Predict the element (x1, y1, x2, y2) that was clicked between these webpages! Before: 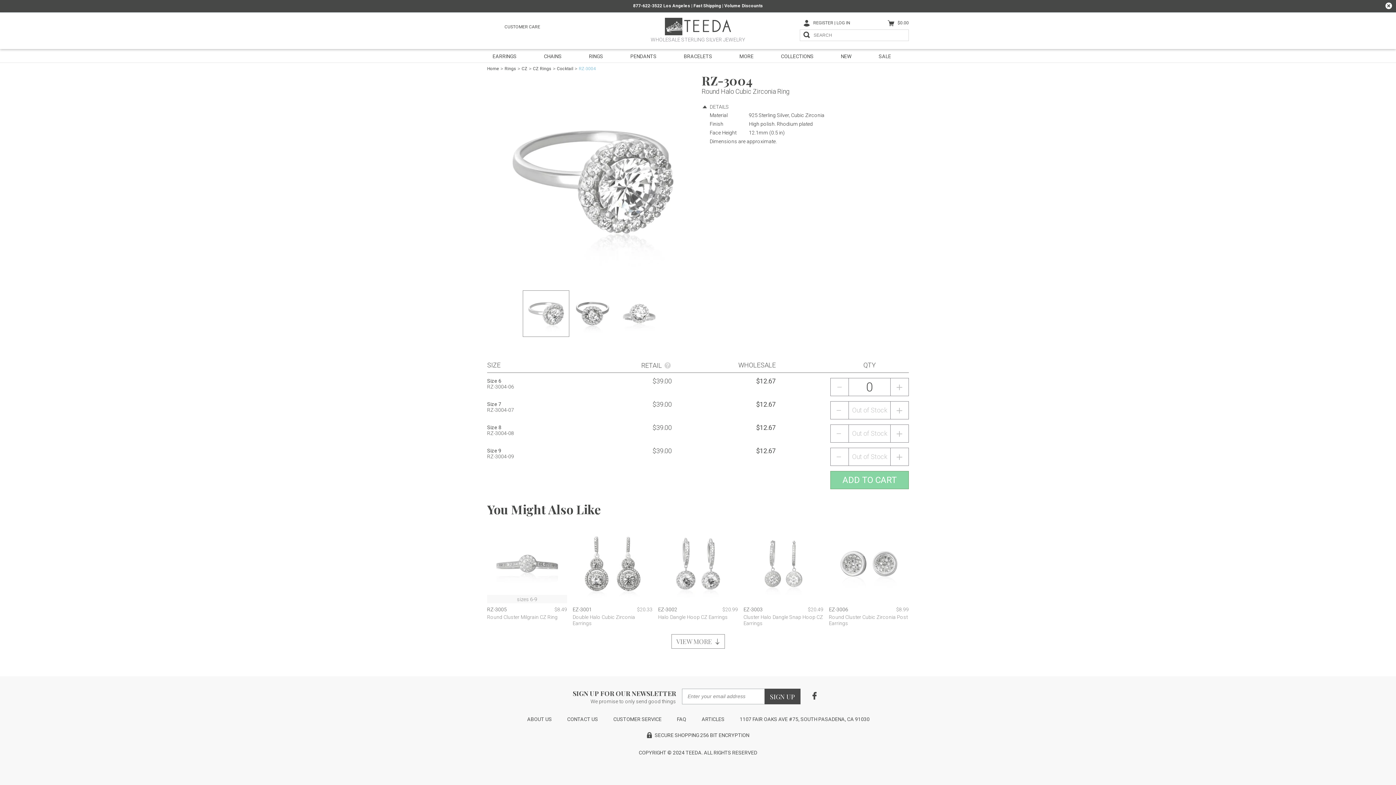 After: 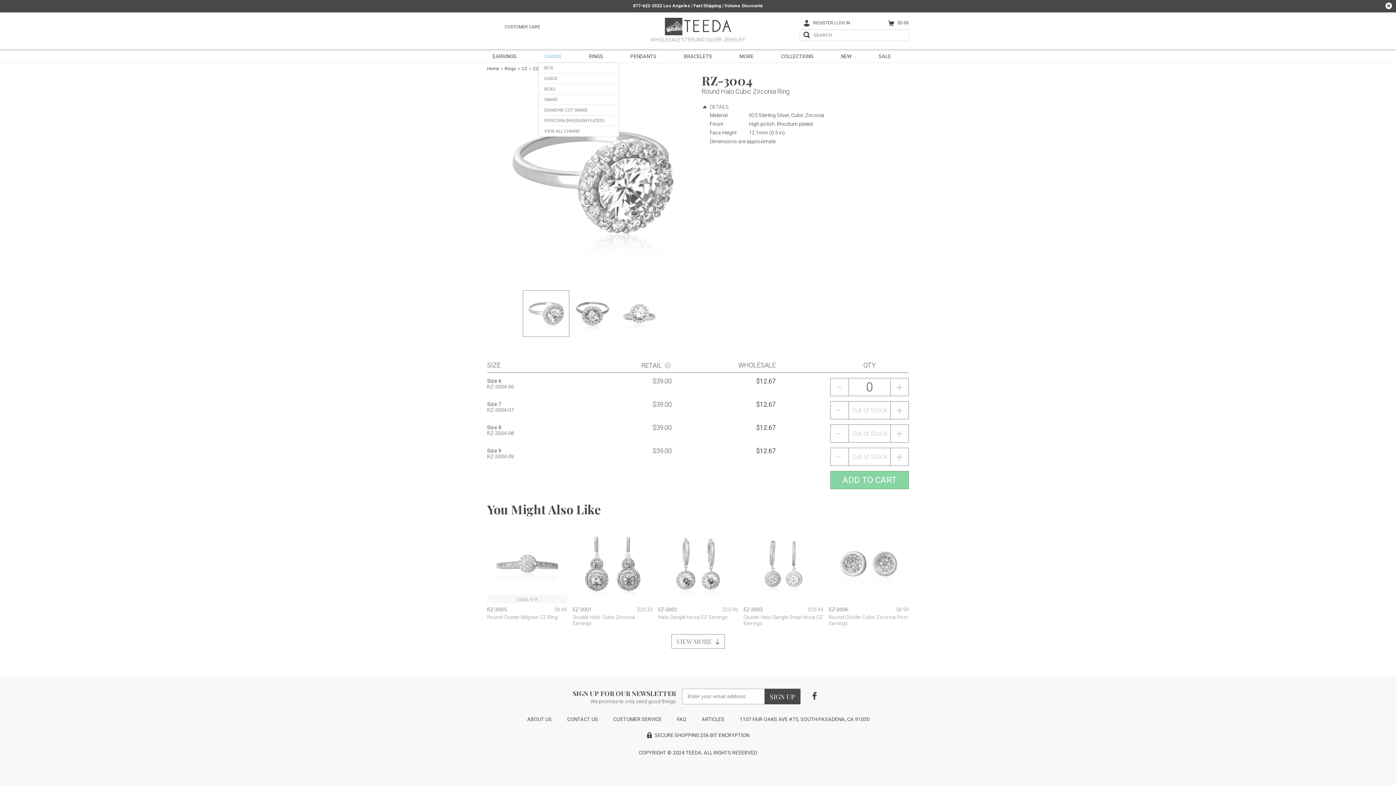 Action: label: CHAINS bbox: (538, 49, 567, 62)